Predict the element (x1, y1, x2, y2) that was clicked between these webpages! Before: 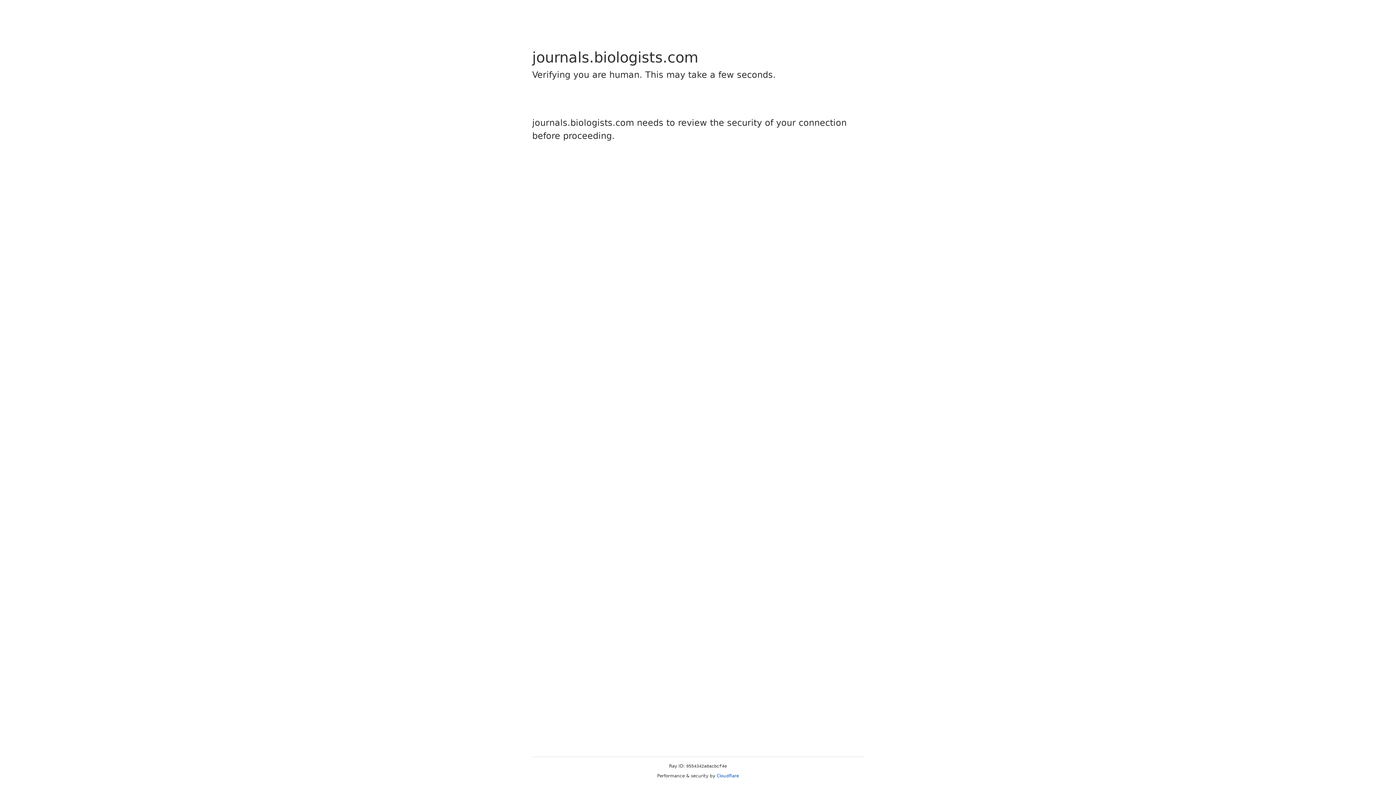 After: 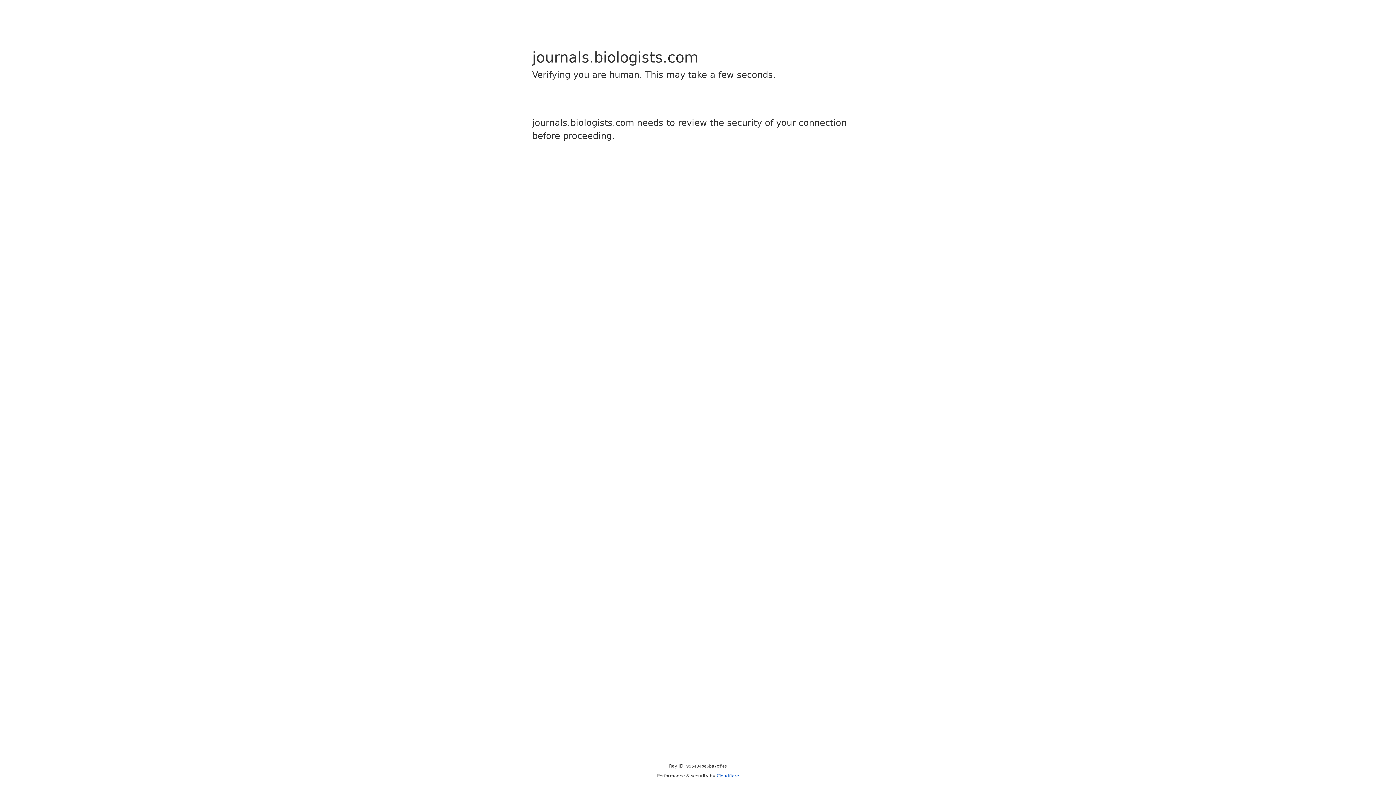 Action: label: Cloudflare bbox: (716, 773, 739, 778)